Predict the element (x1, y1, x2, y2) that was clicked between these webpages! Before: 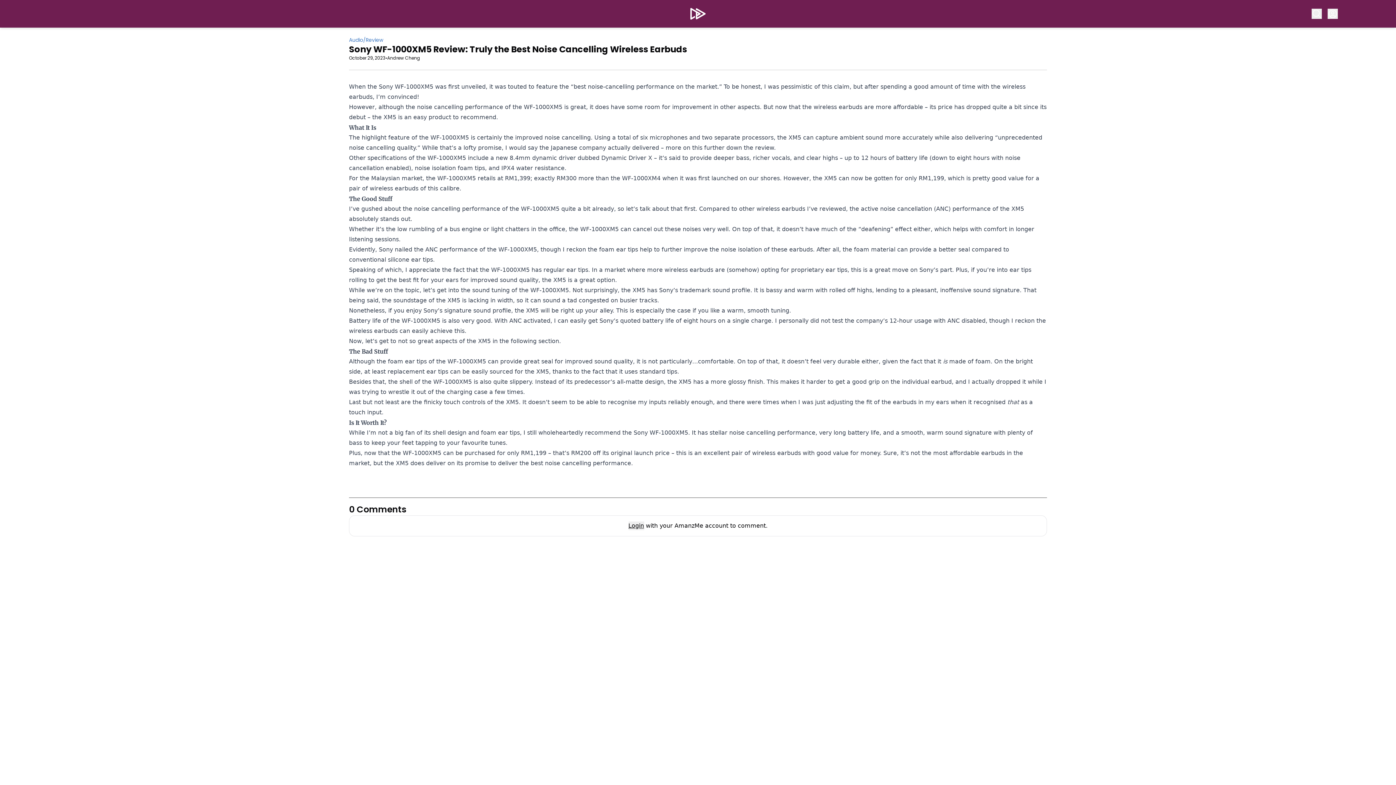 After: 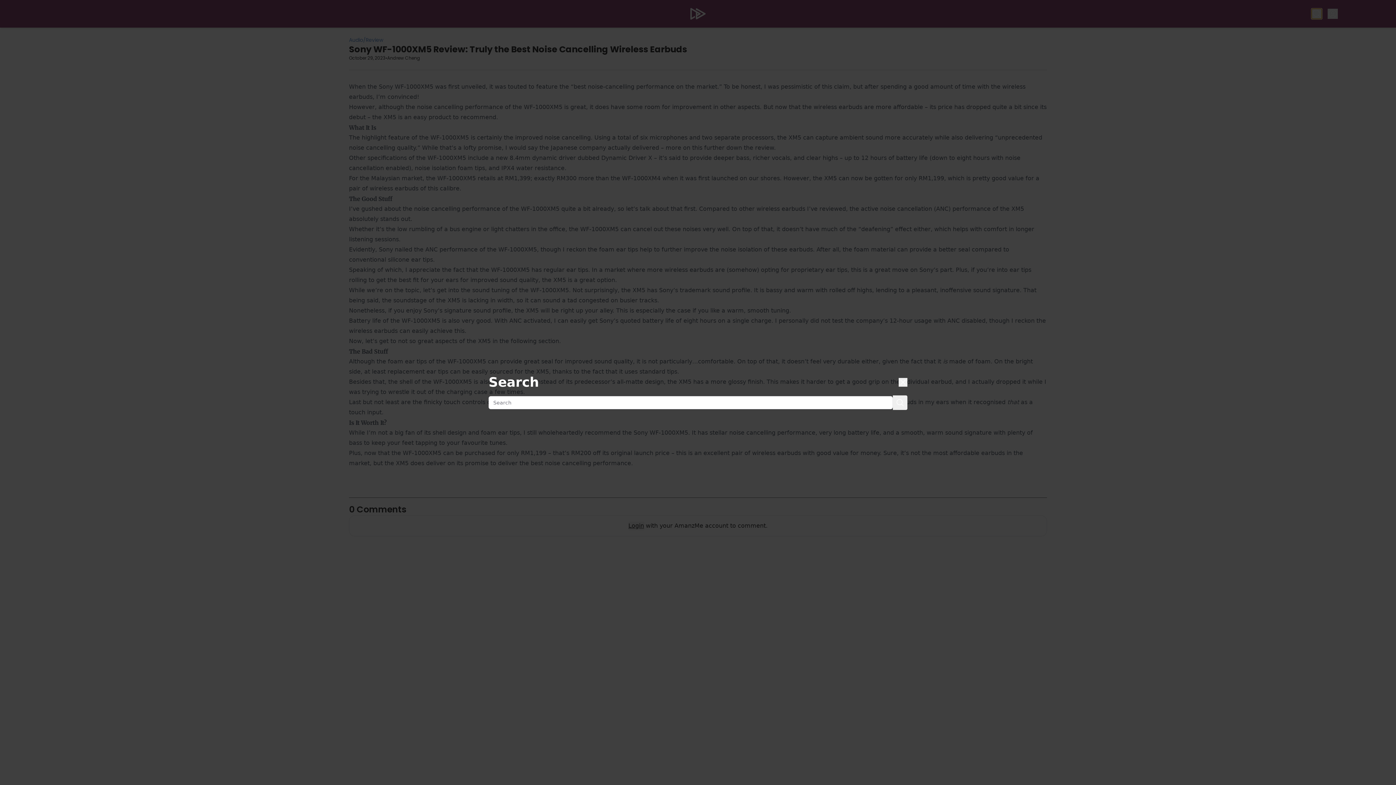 Action: bbox: (1312, 8, 1322, 18)